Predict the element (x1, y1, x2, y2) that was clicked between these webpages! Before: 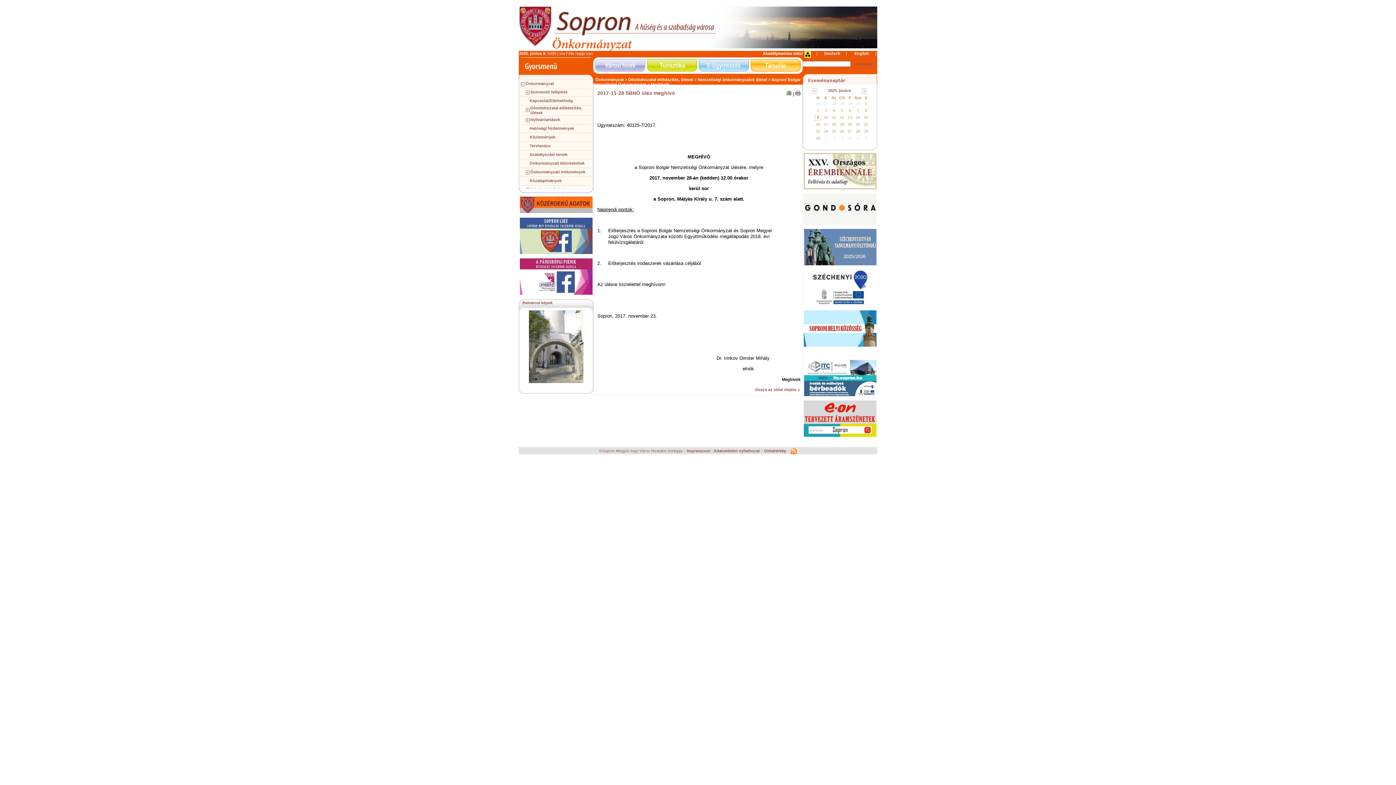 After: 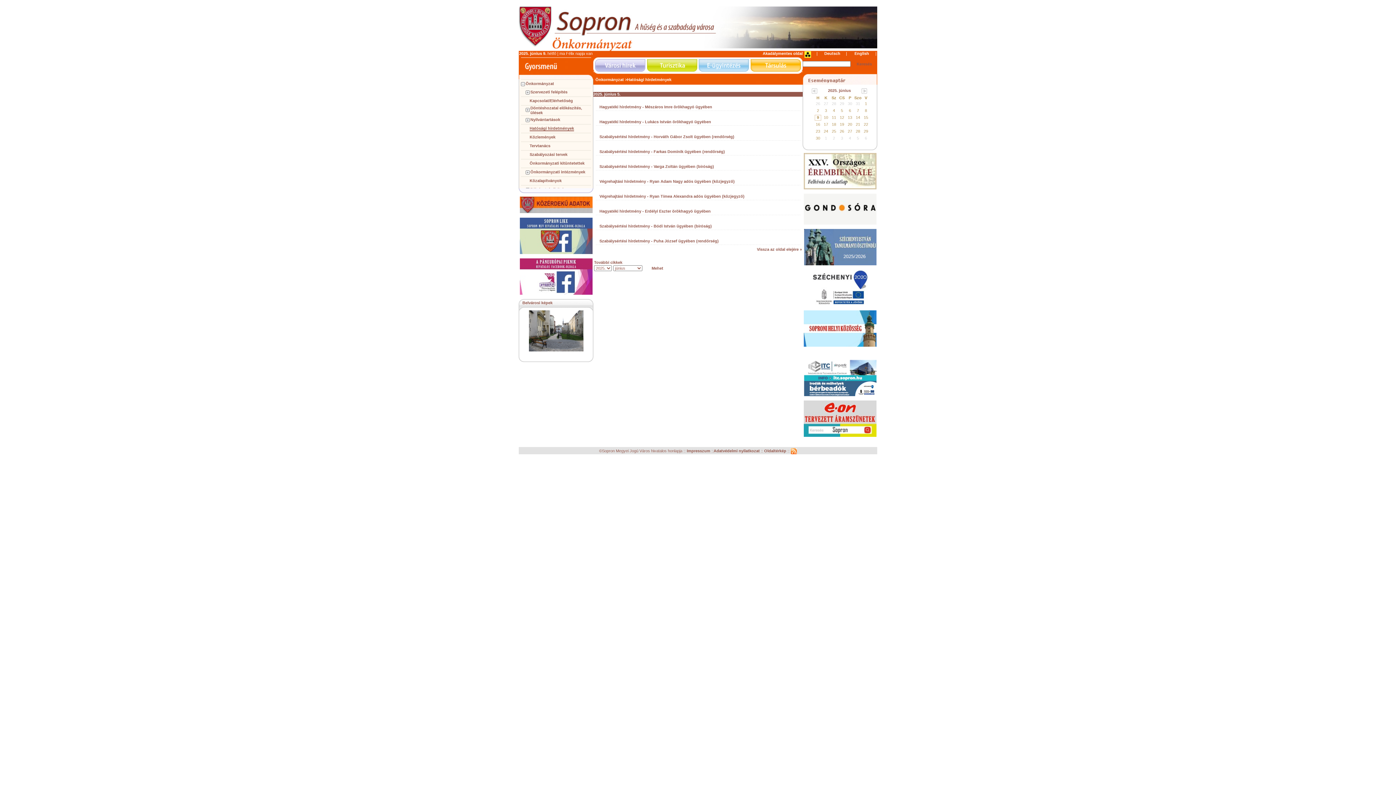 Action: label: Hatósági hirdetmények bbox: (529, 126, 574, 130)